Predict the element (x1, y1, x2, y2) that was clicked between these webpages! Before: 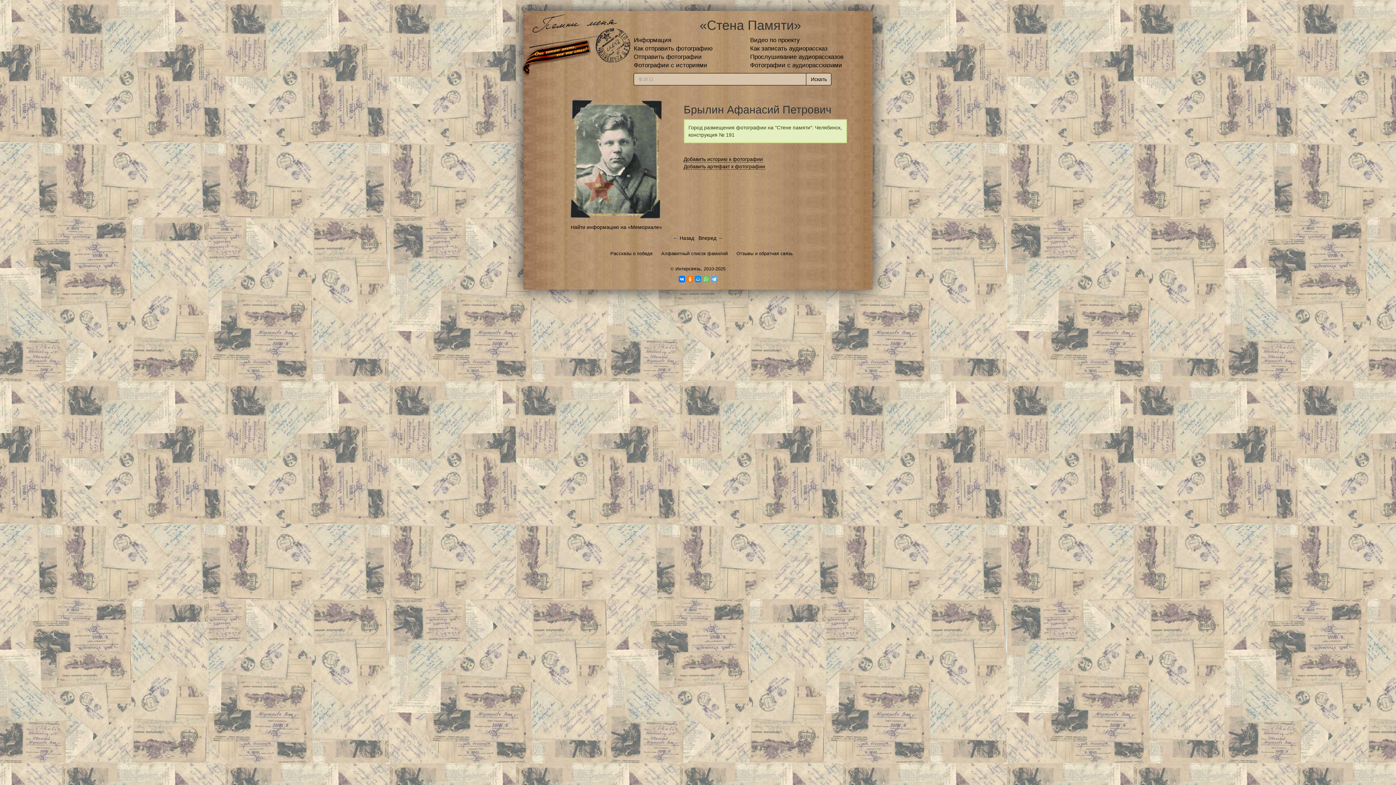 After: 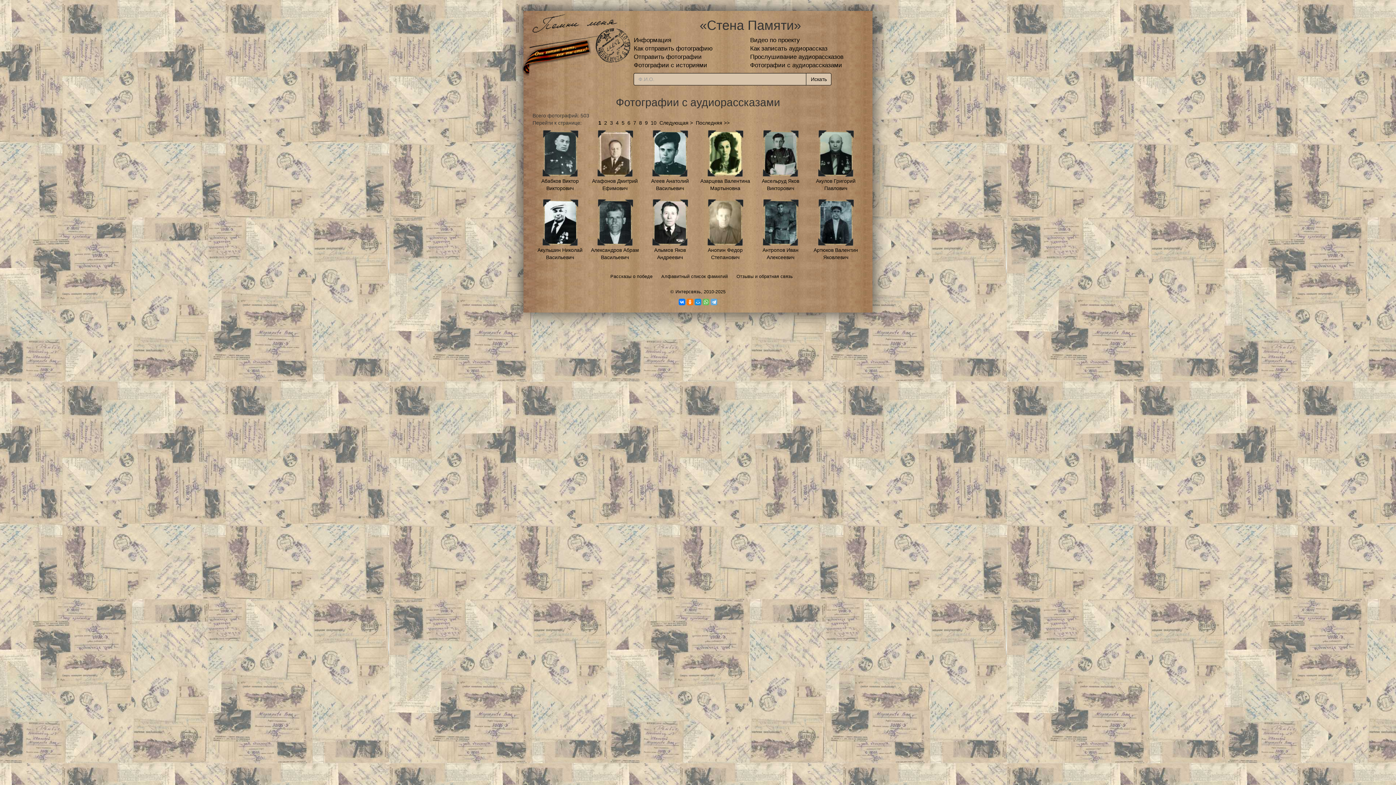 Action: bbox: (750, 61, 842, 68) label: Фотографии с аудиорассказами